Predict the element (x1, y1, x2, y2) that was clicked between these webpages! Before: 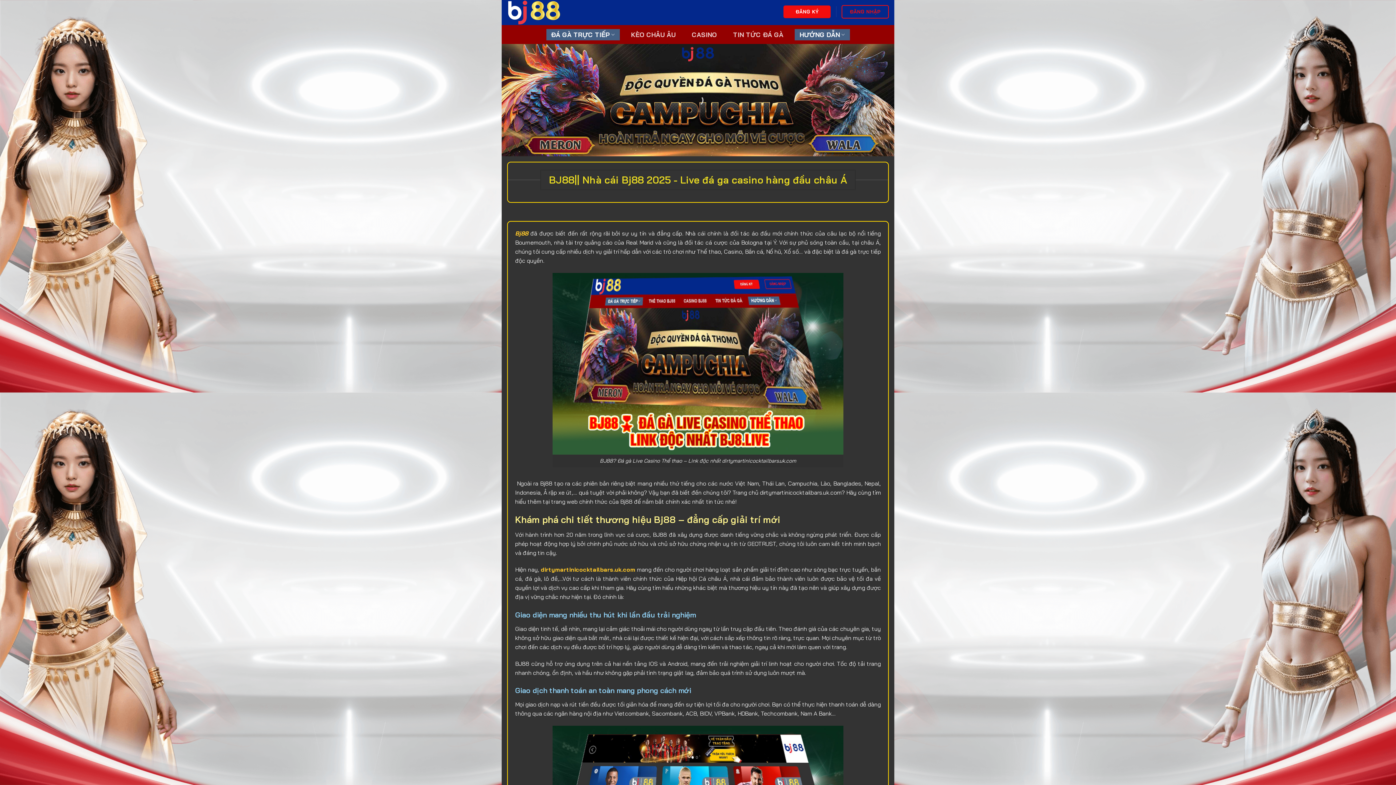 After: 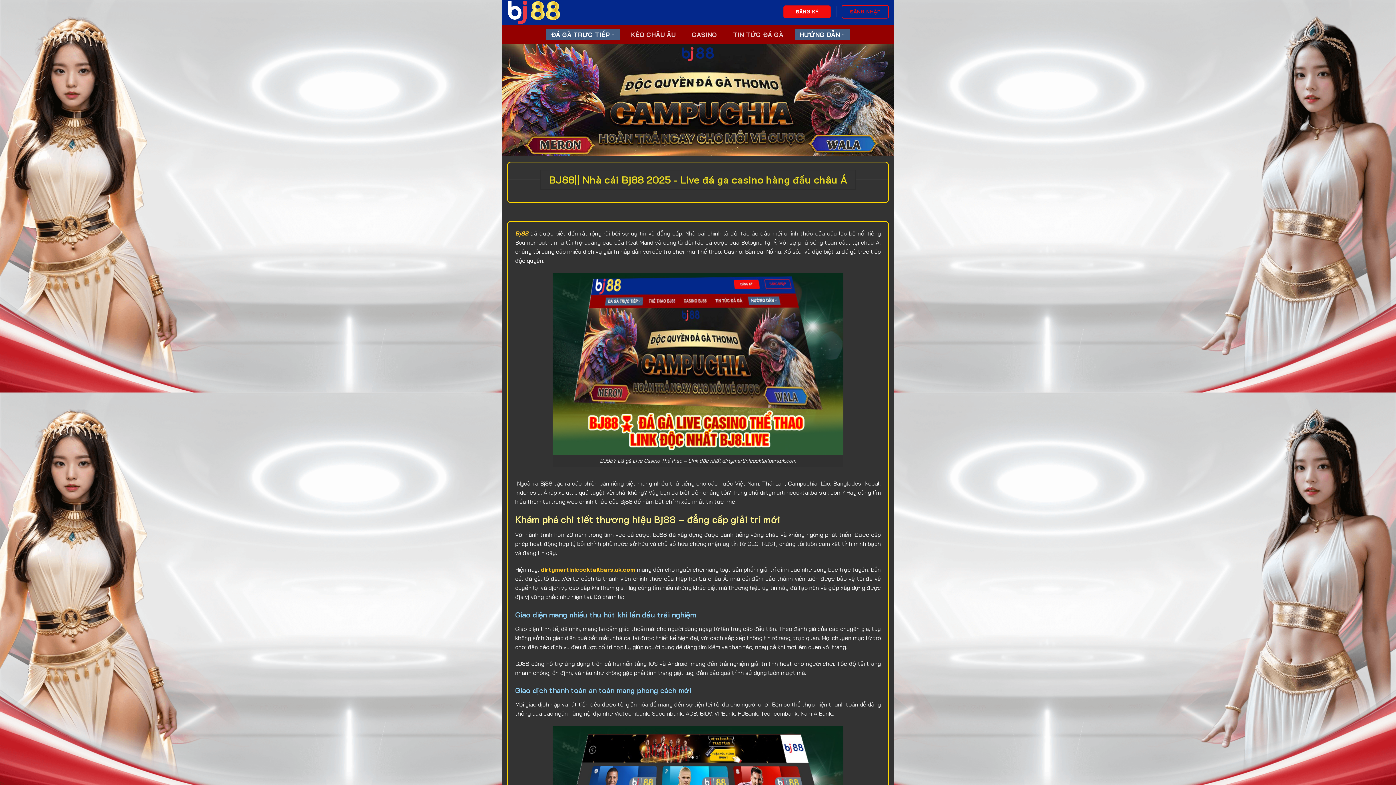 Action: bbox: (539, 566, 635, 573) label:  dirtymartinicocktailbars.uk.com